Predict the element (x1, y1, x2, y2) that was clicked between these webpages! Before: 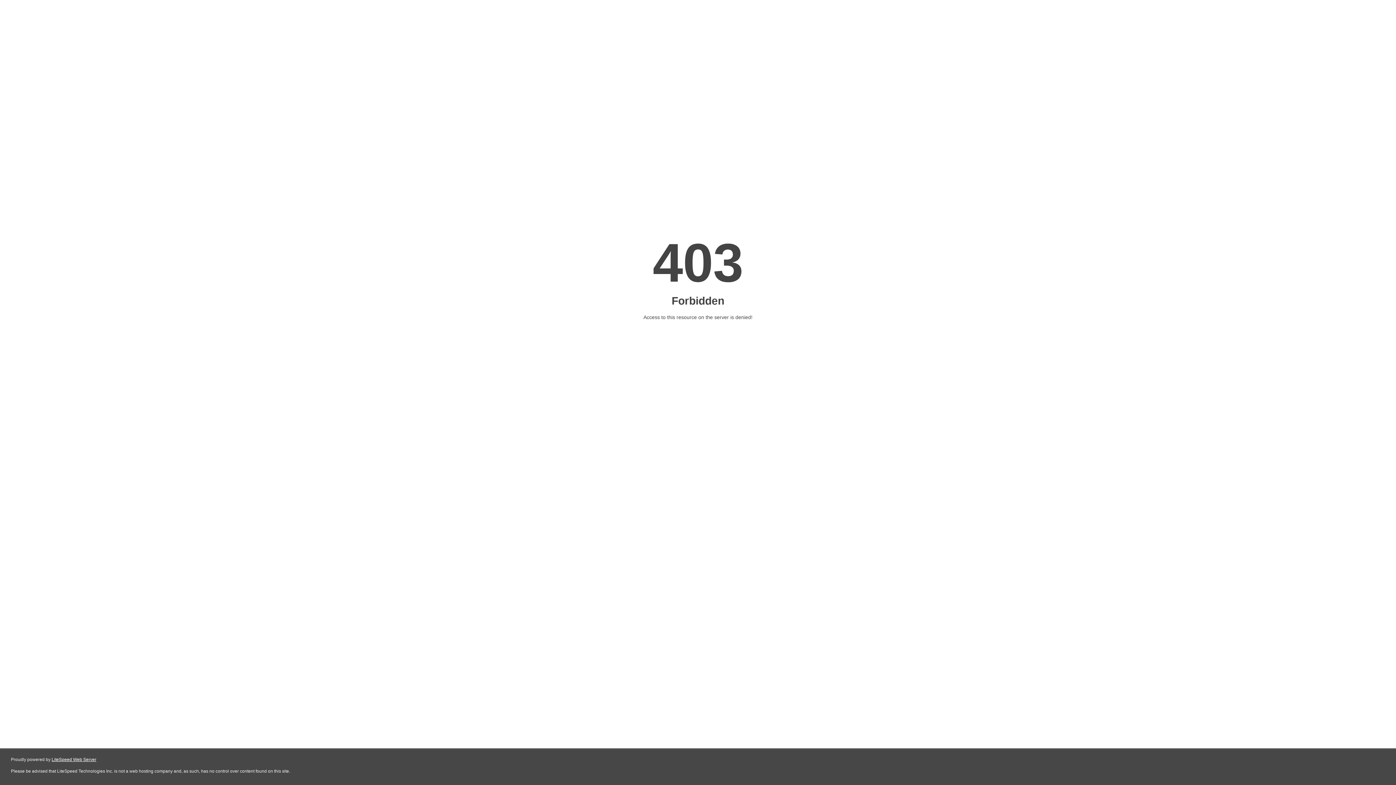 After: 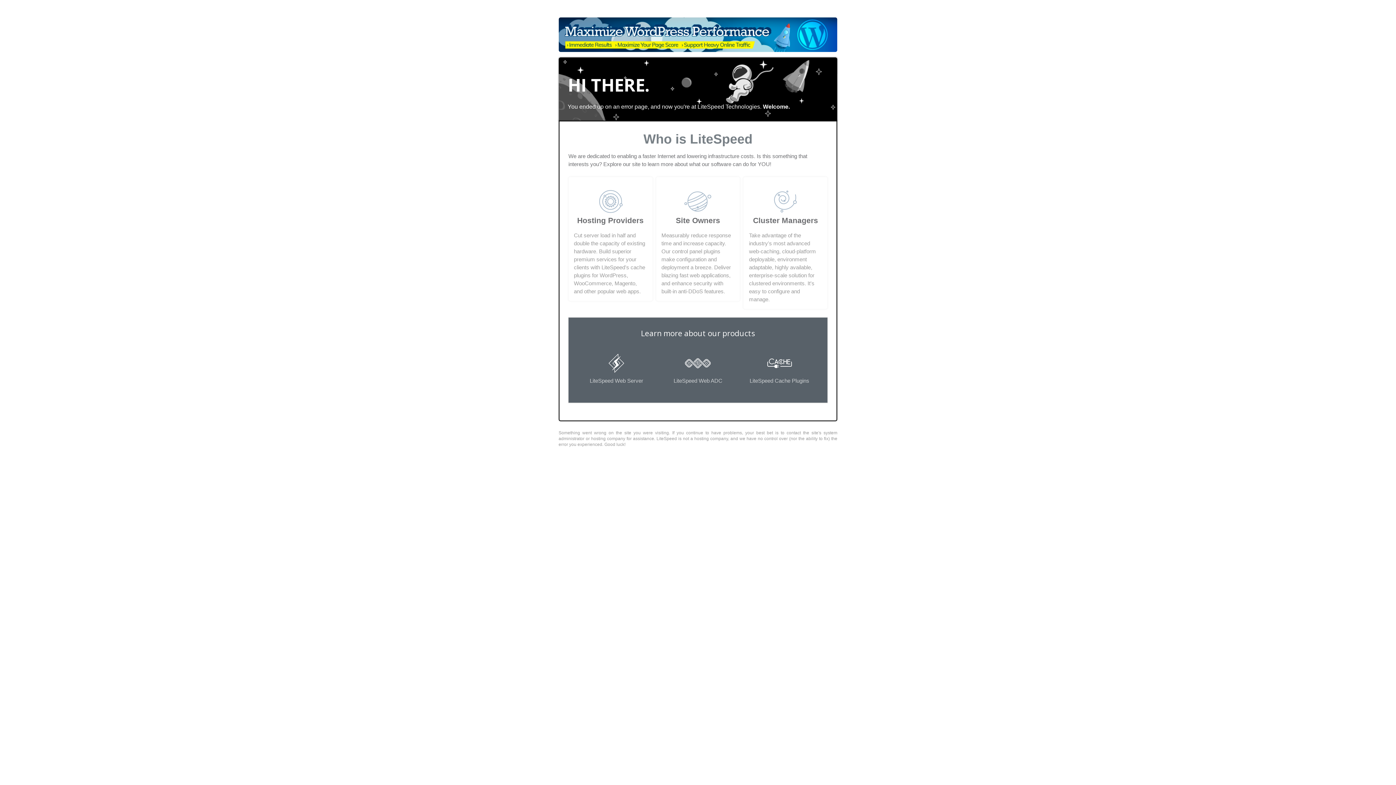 Action: label: LiteSpeed Web Server bbox: (51, 757, 96, 762)